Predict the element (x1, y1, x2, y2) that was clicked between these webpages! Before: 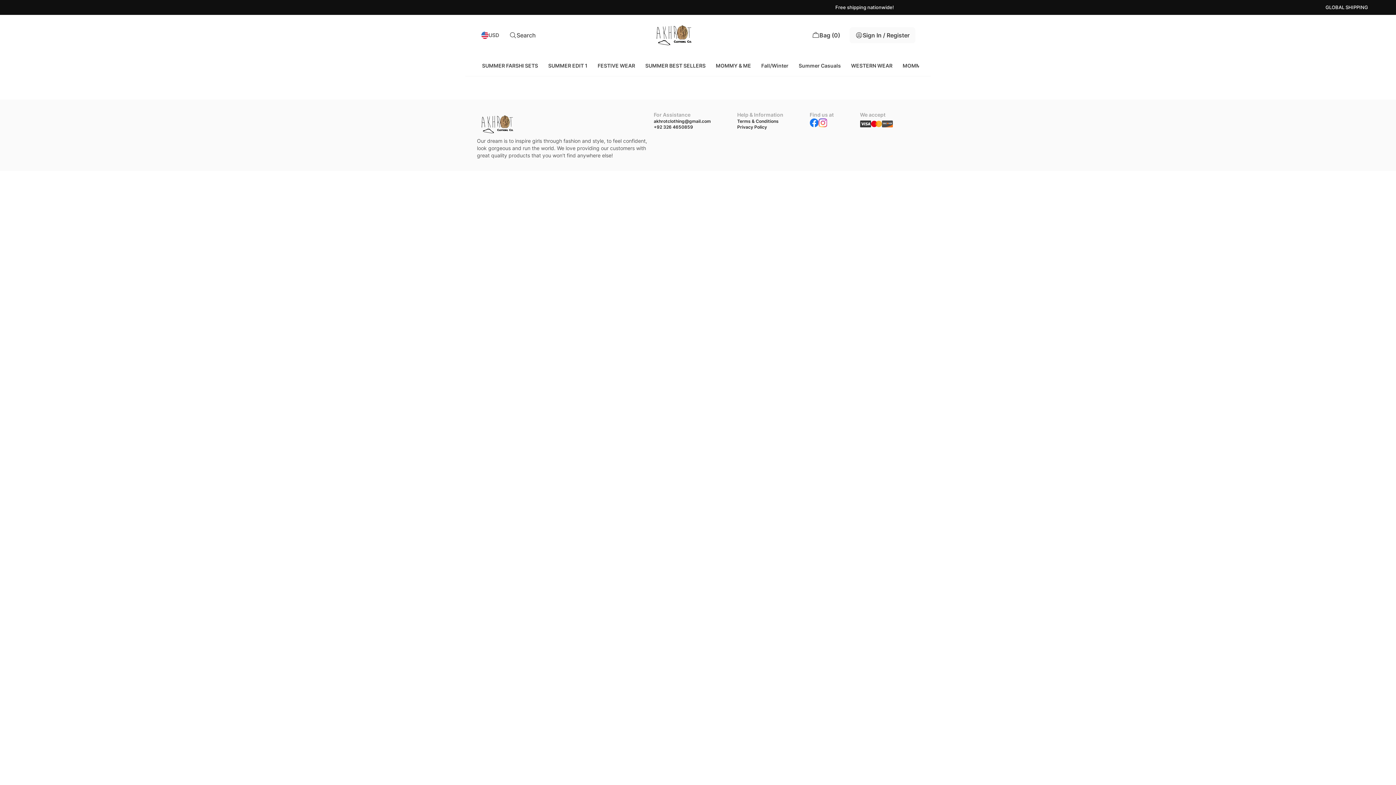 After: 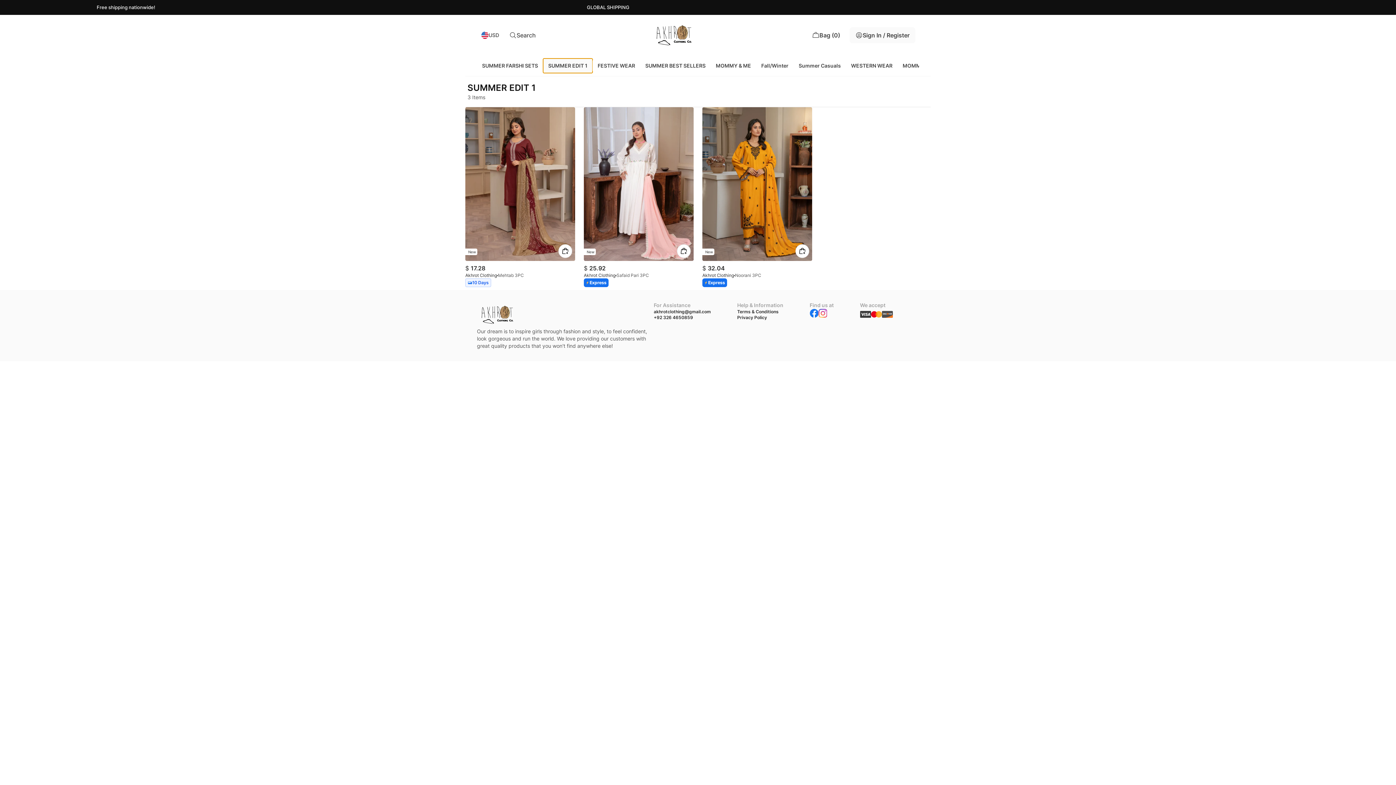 Action: bbox: (543, 58, 592, 73) label: SUMMER EDIT 1